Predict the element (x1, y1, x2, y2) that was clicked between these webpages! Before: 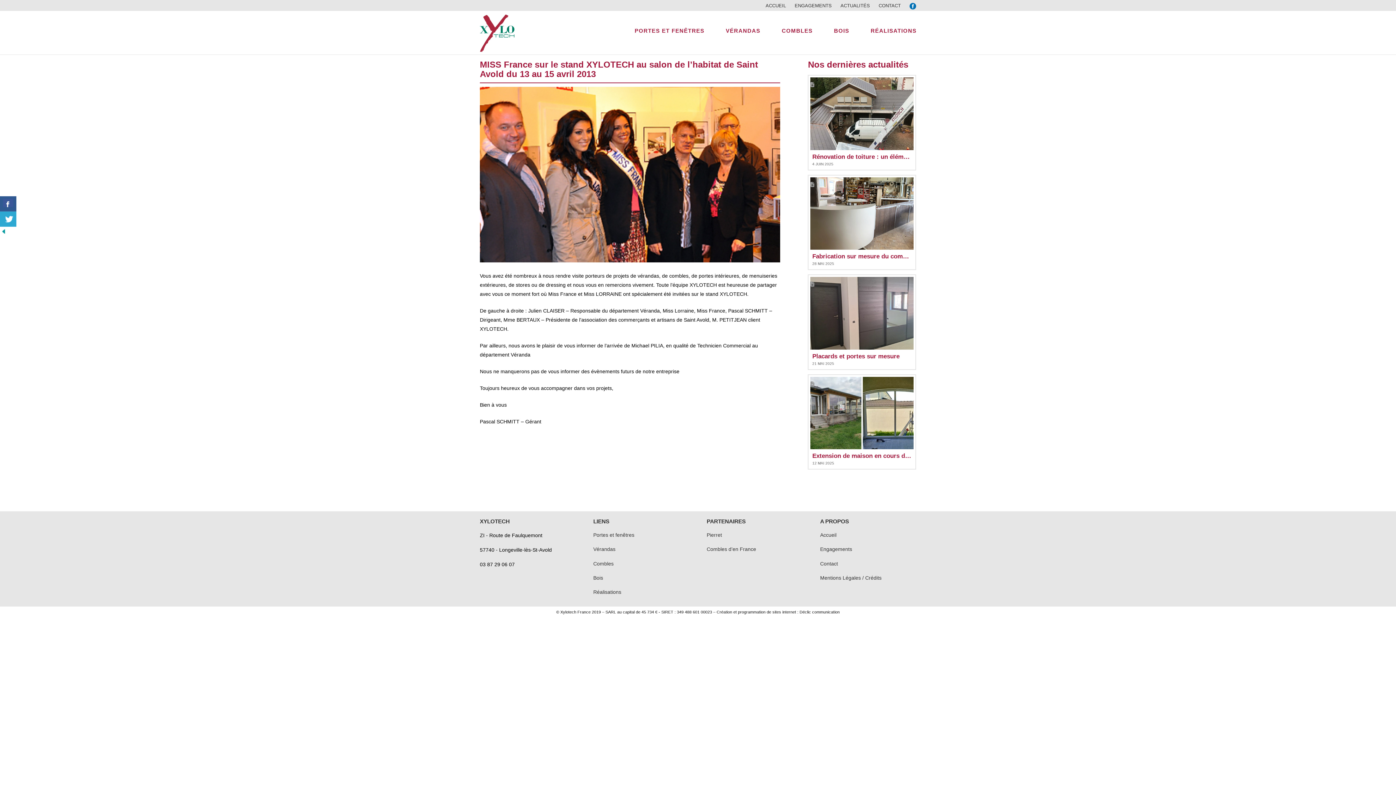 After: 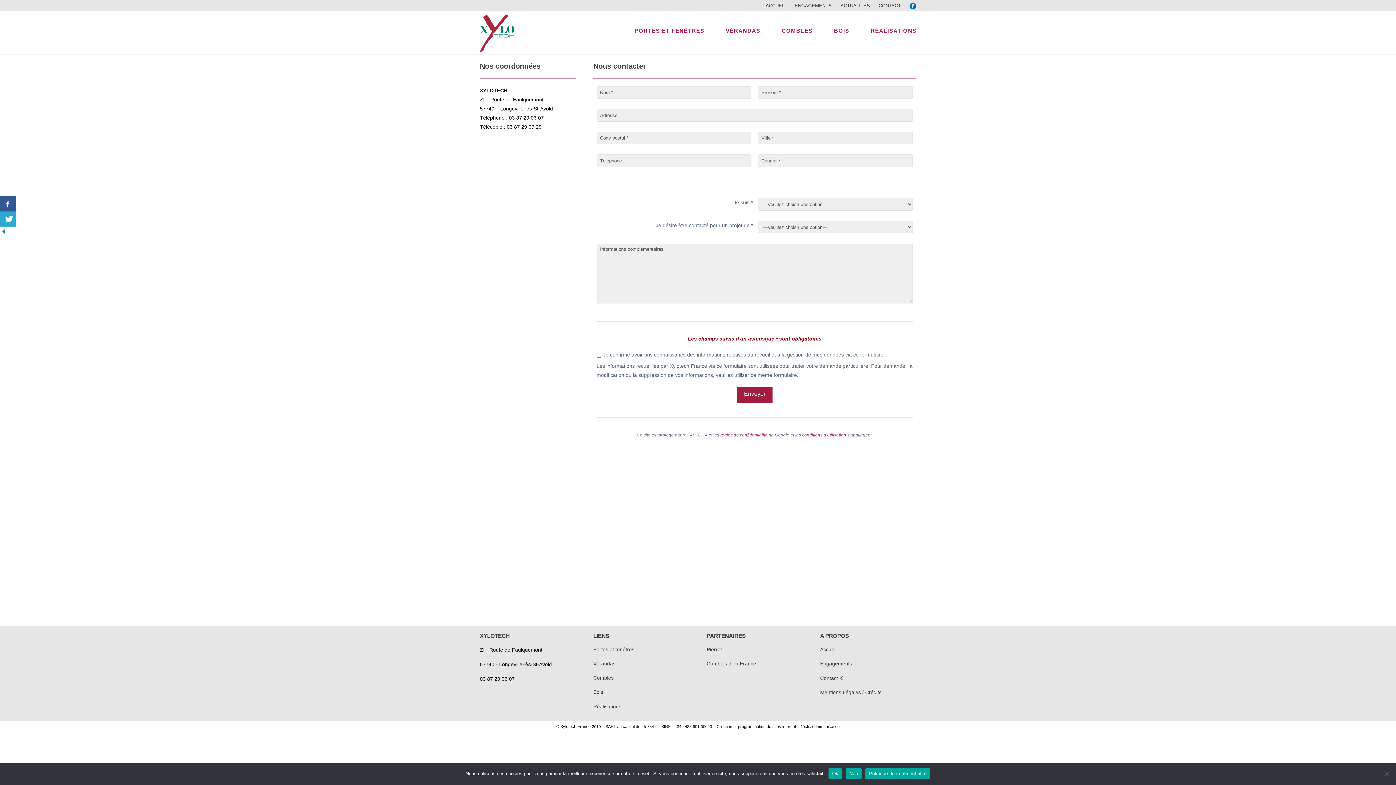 Action: bbox: (871, 2, 901, 8) label: CONTACT